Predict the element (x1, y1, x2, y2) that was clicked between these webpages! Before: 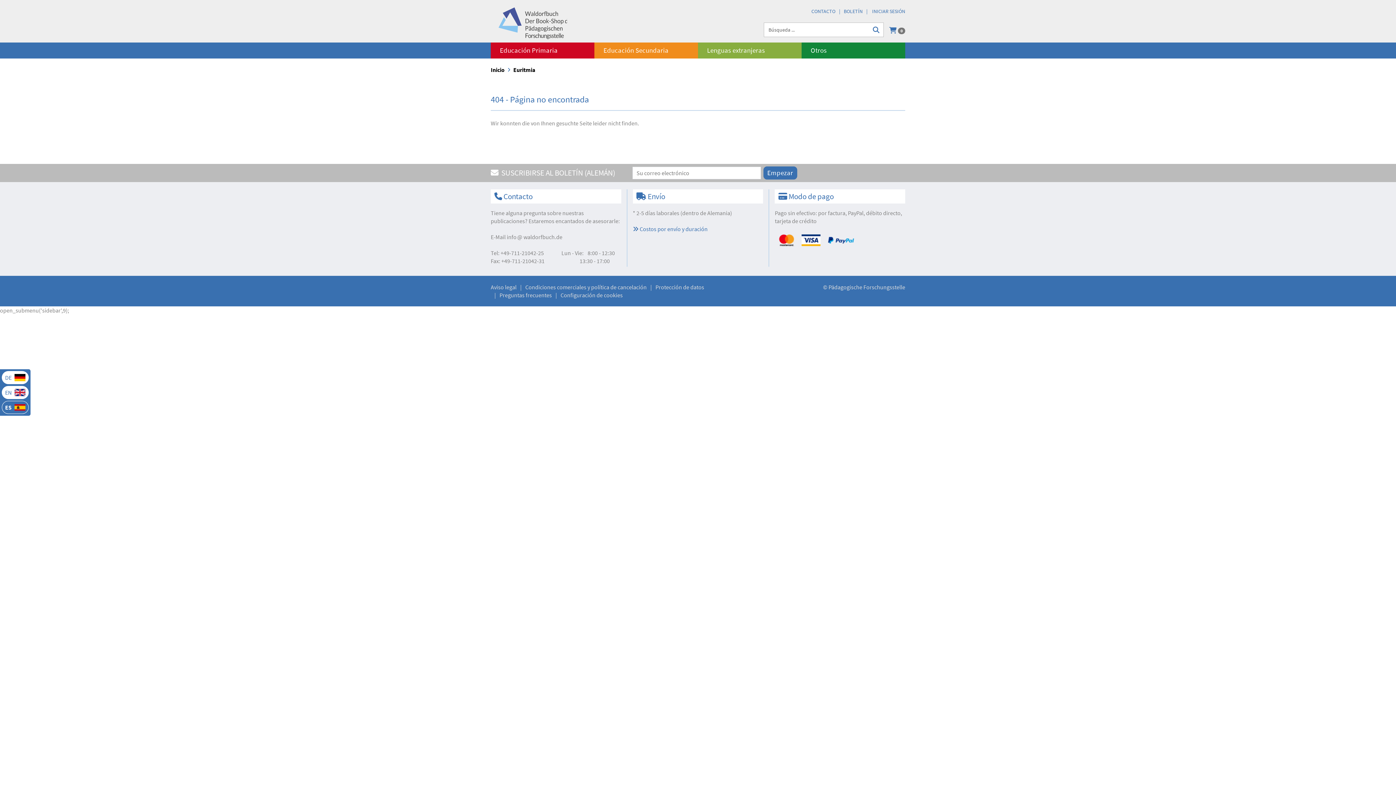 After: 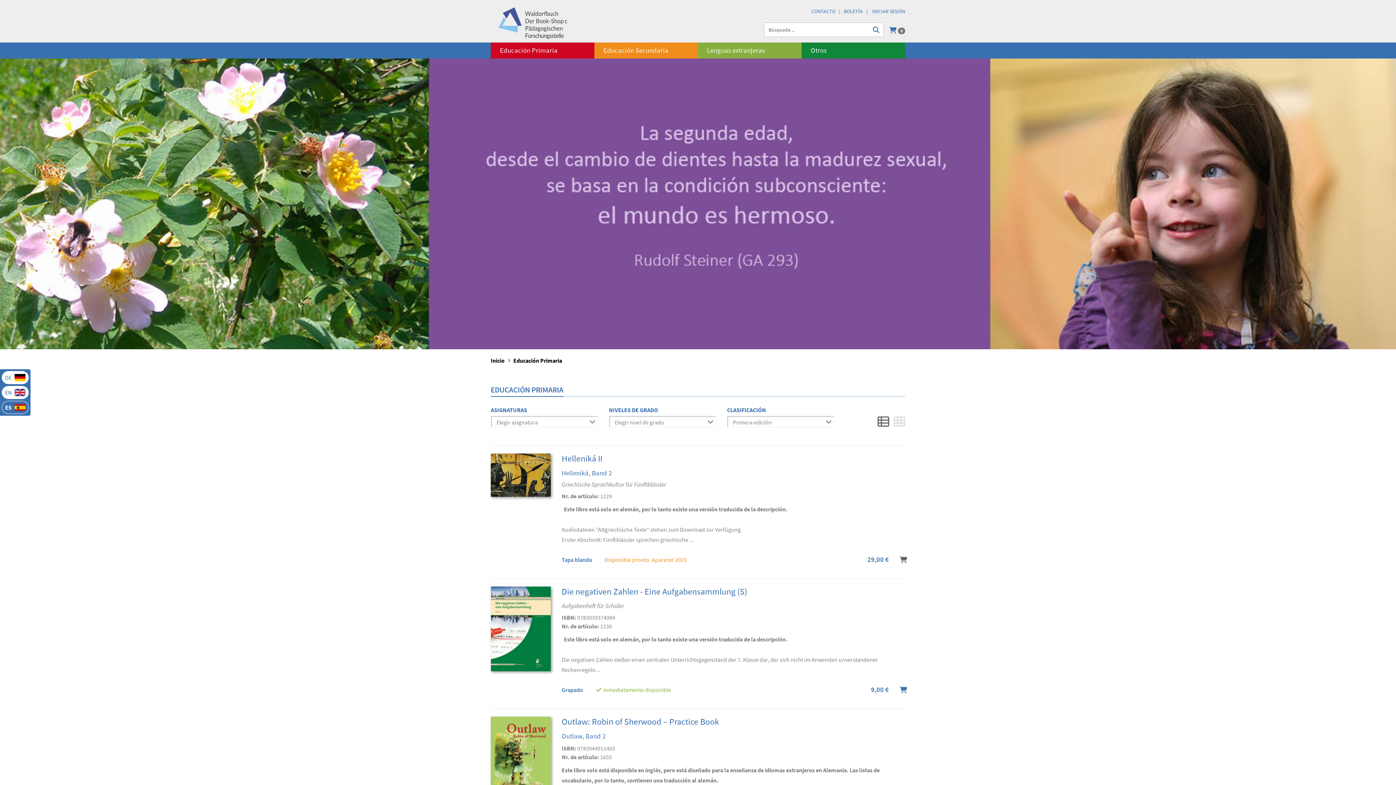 Action: label: Educación Primaria bbox: (490, 42, 594, 58)